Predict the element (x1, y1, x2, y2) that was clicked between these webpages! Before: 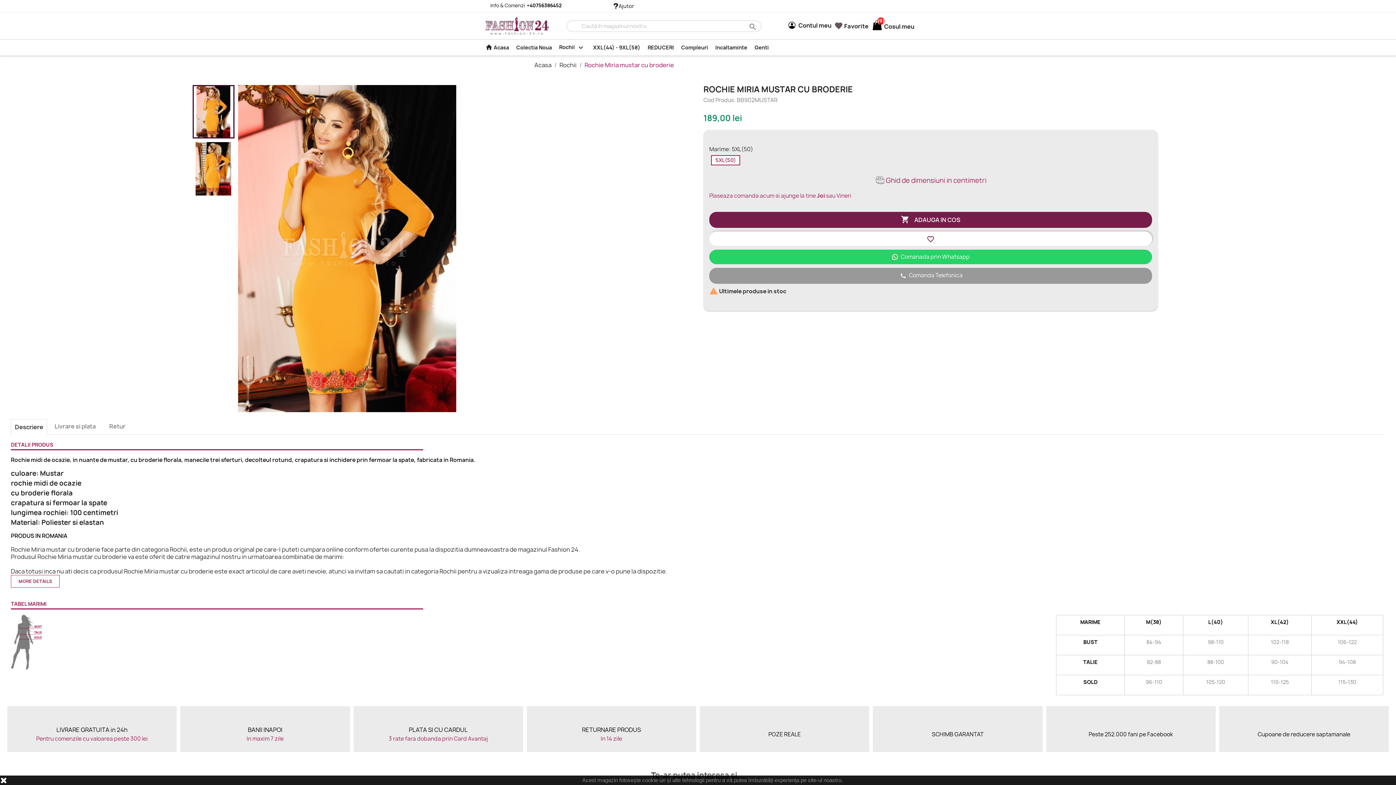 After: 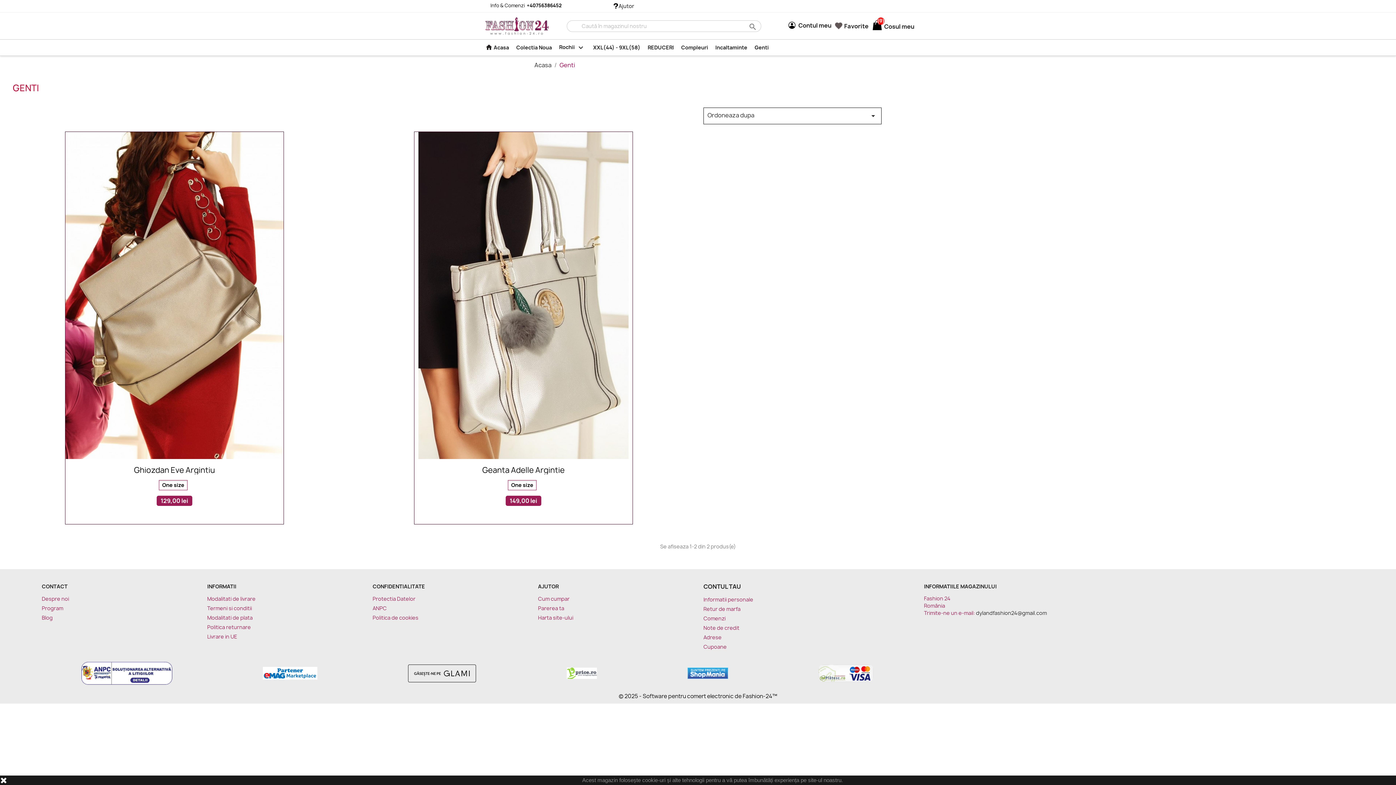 Action: bbox: (751, 40, 772, 54) label: Genti